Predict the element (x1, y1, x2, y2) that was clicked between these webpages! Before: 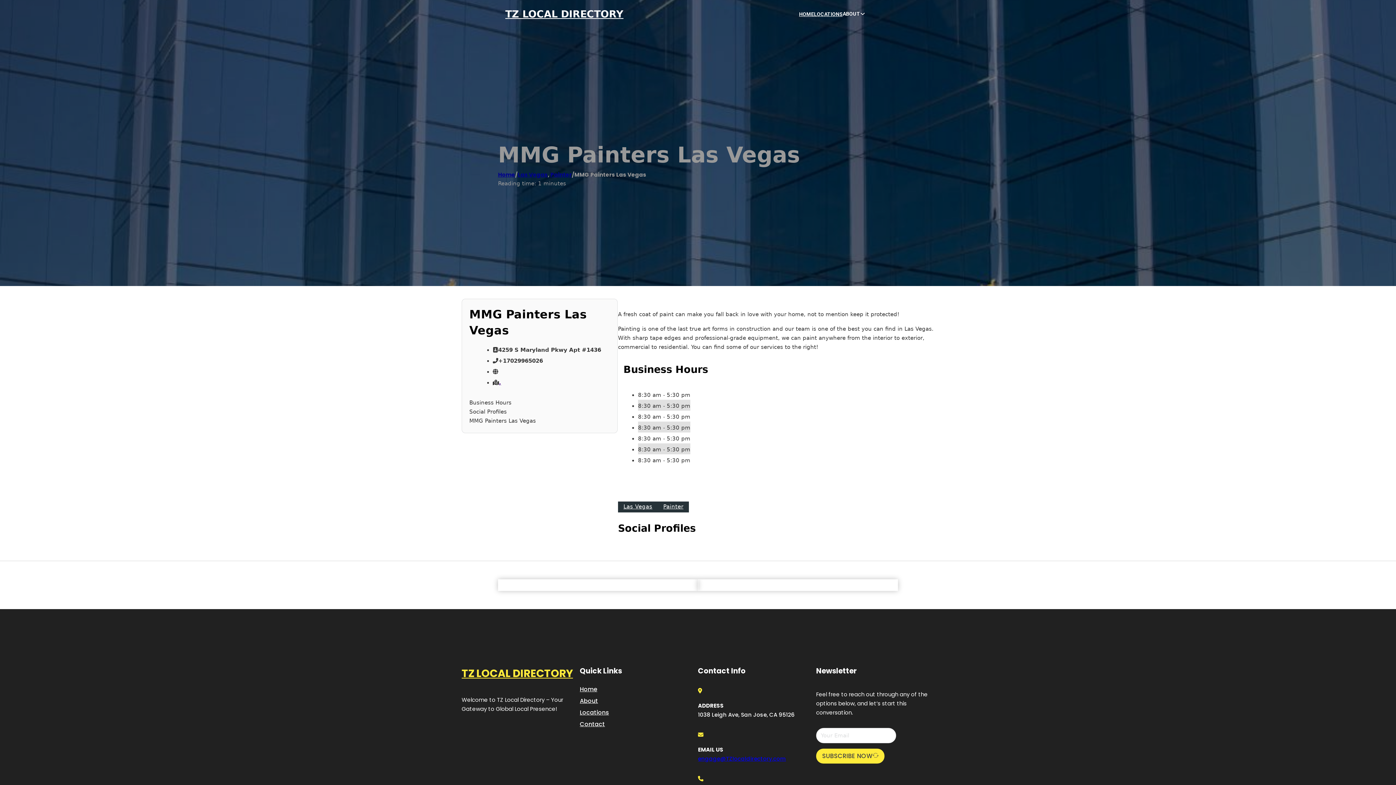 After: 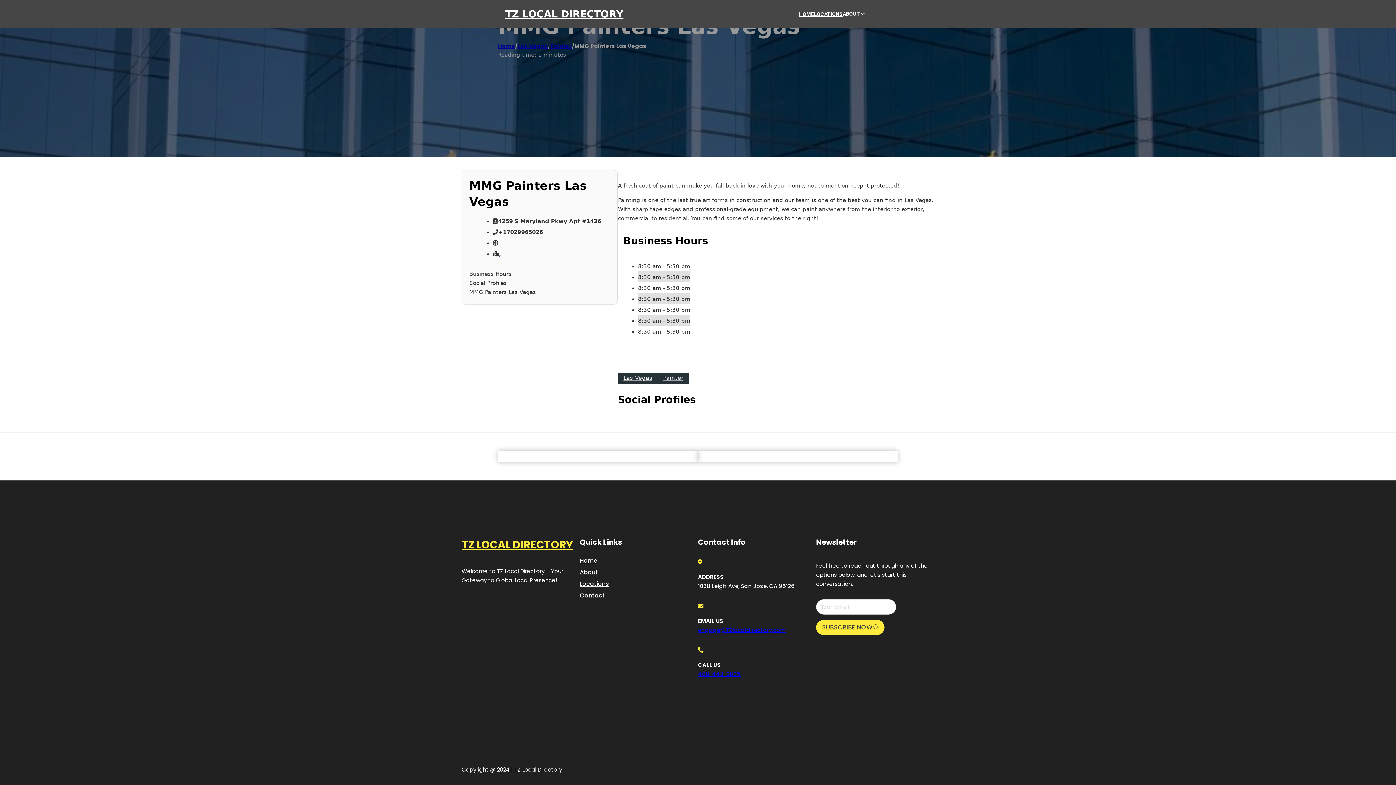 Action: label: Business Hours bbox: (469, 398, 610, 407)